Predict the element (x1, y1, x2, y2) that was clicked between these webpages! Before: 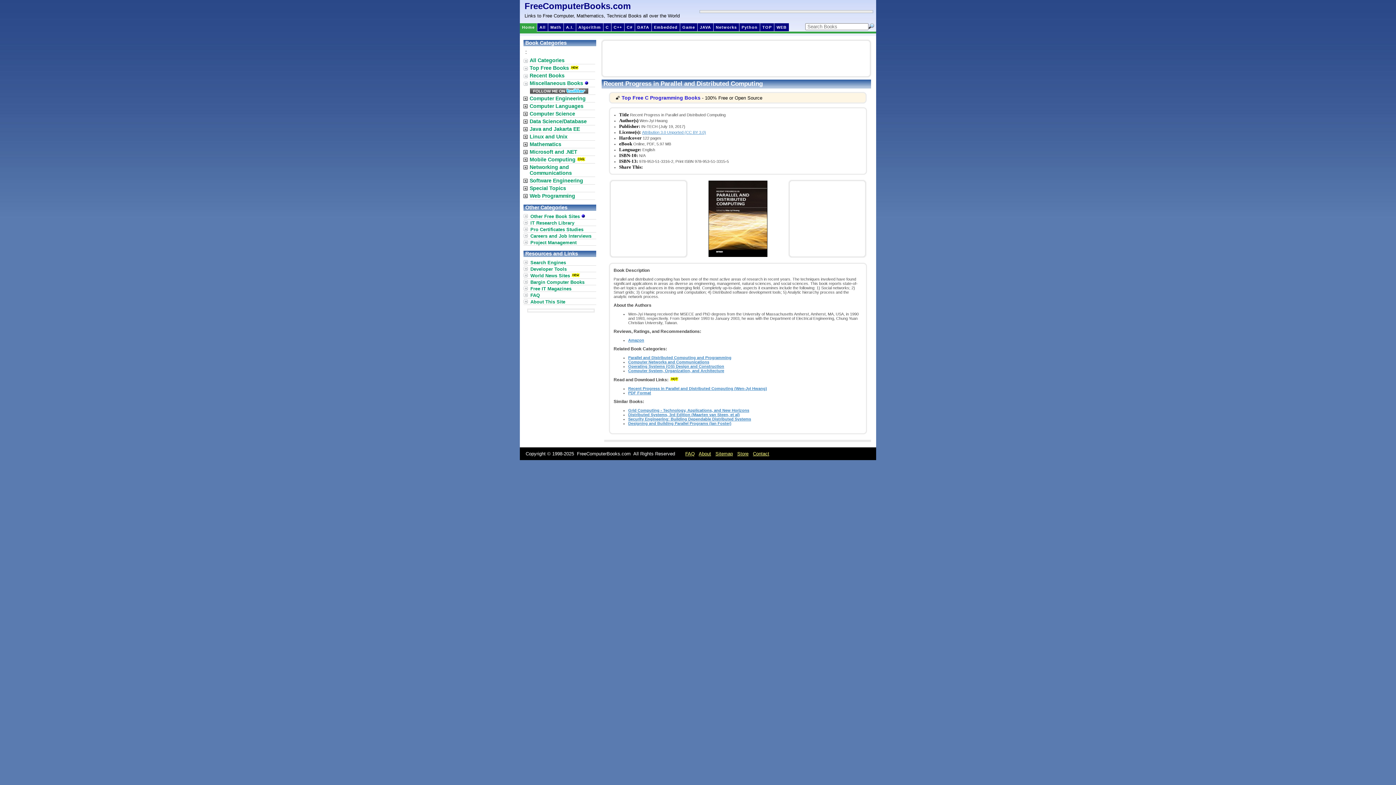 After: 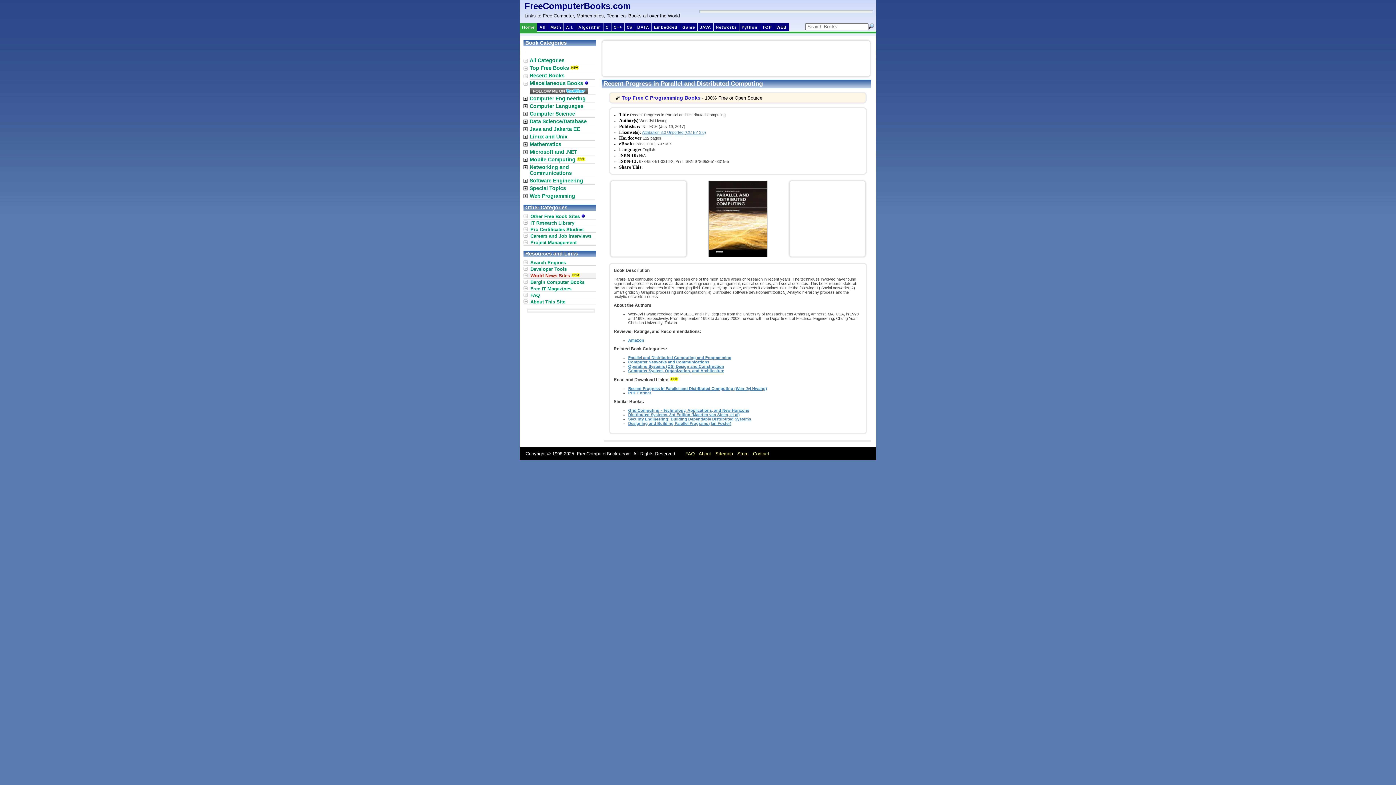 Action: bbox: (523, 273, 596, 278) label: World News Sites